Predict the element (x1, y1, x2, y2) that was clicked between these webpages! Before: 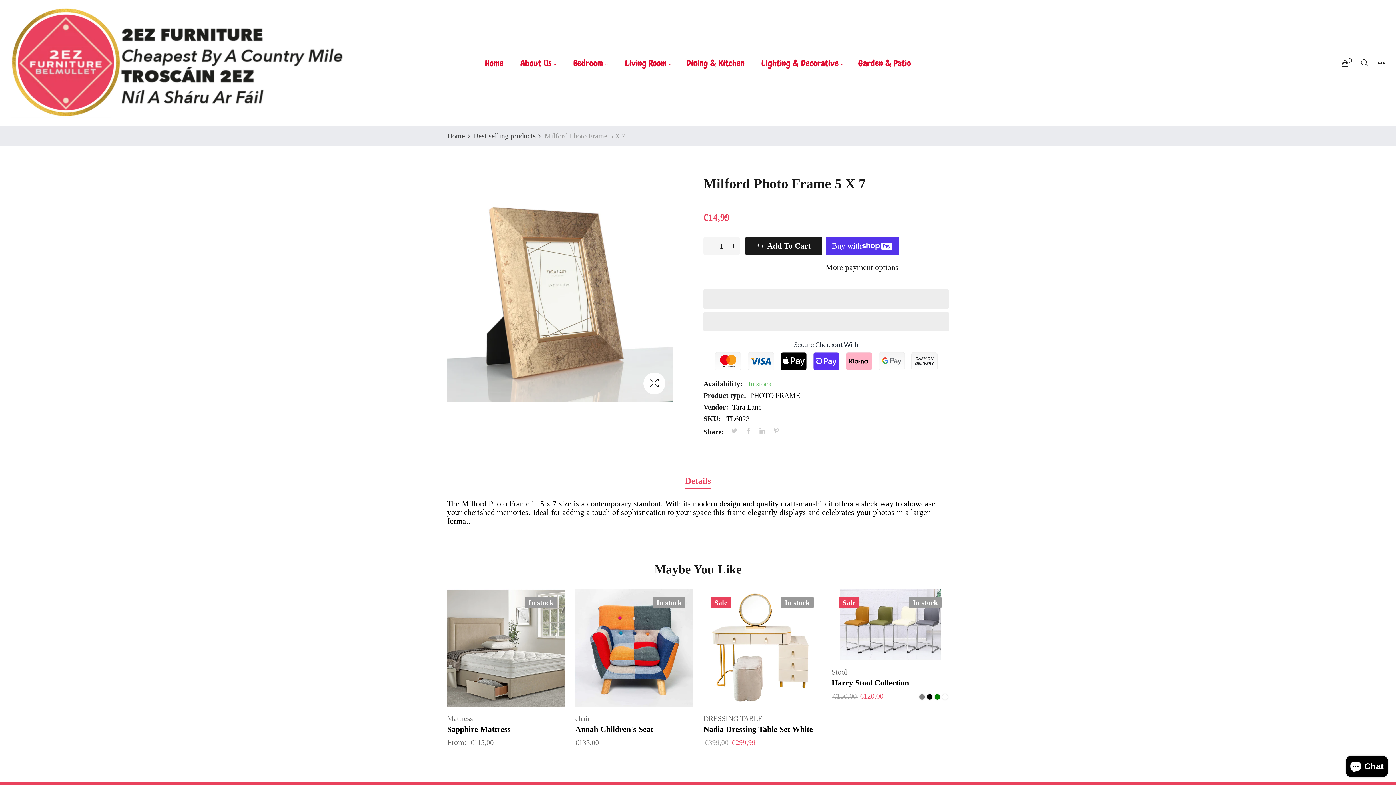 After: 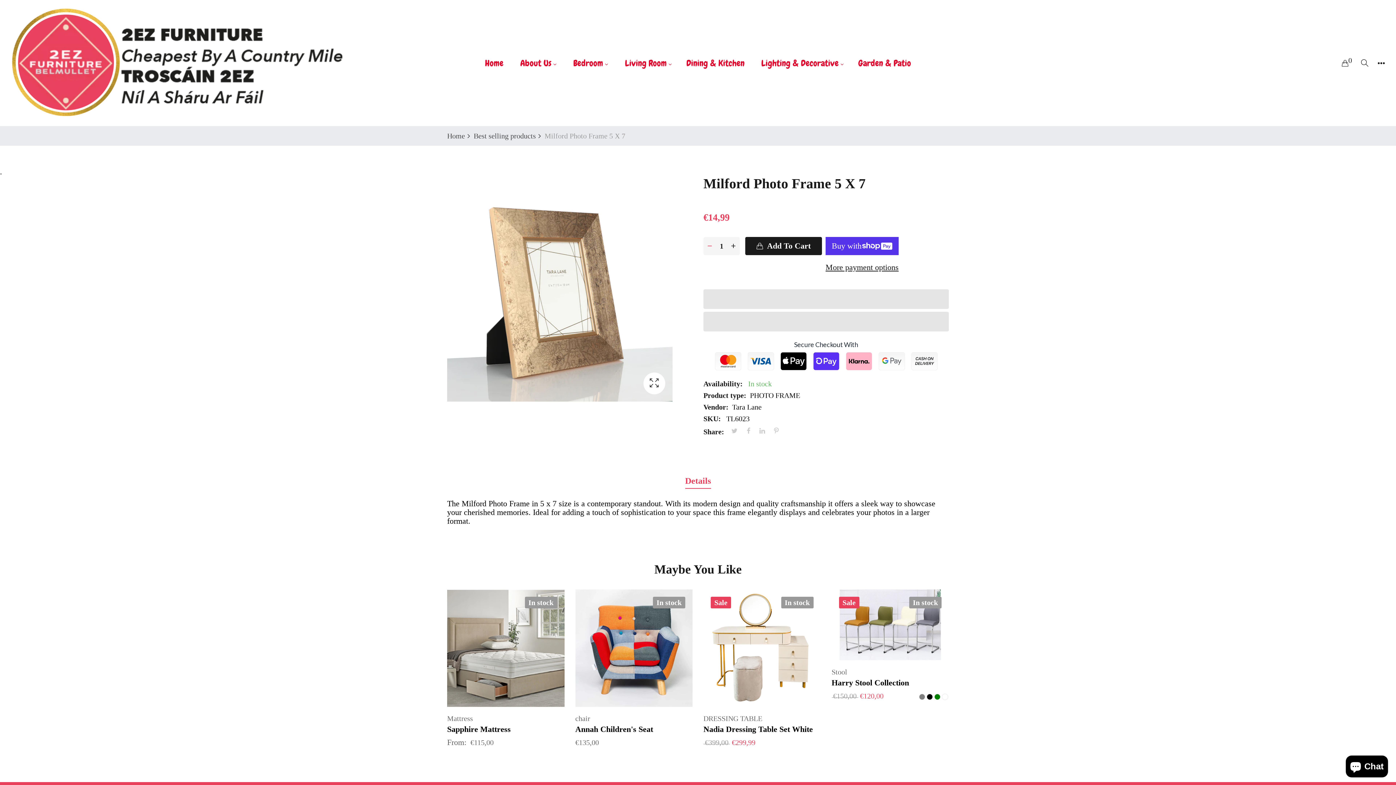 Action: label: − bbox: (703, 237, 716, 255)